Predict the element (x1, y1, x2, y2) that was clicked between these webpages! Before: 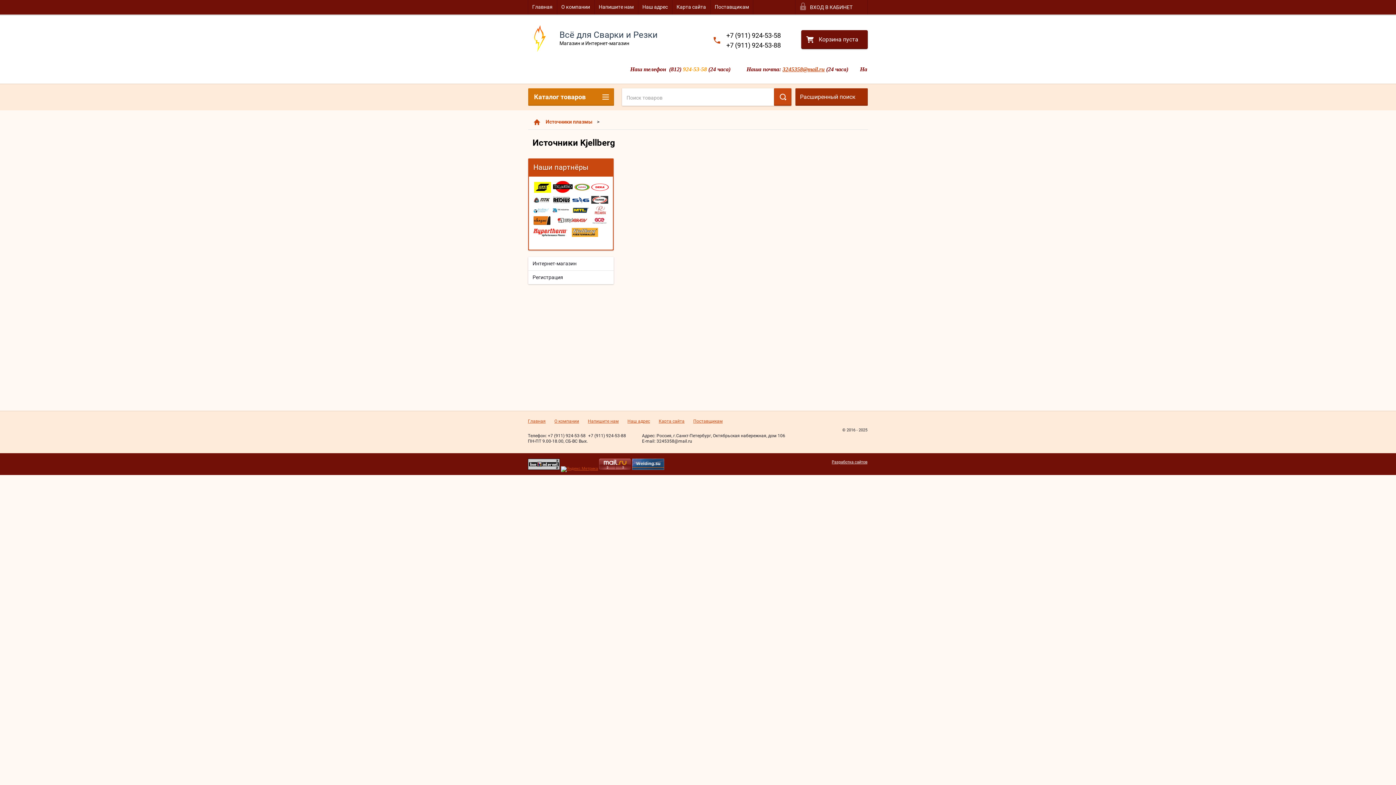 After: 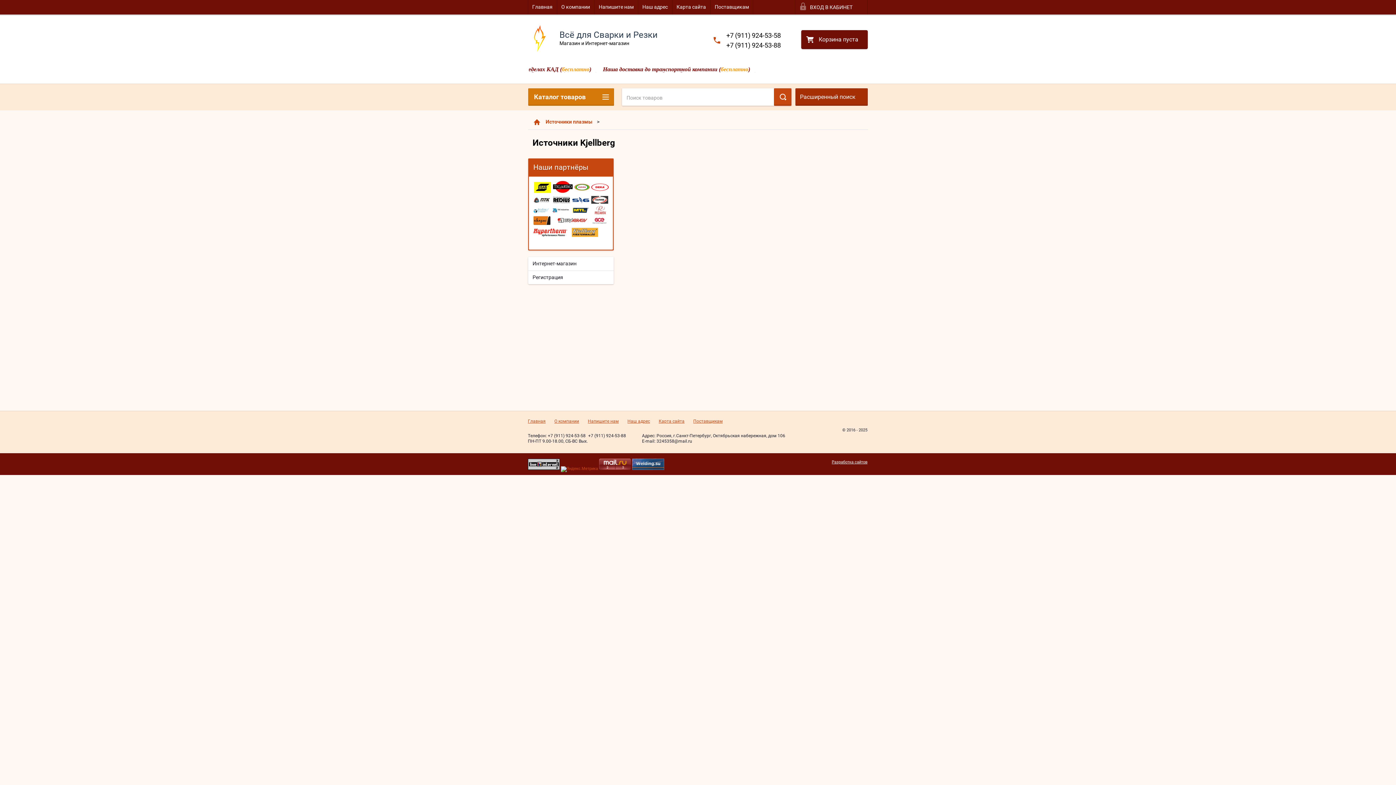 Action: bbox: (561, 466, 598, 471)